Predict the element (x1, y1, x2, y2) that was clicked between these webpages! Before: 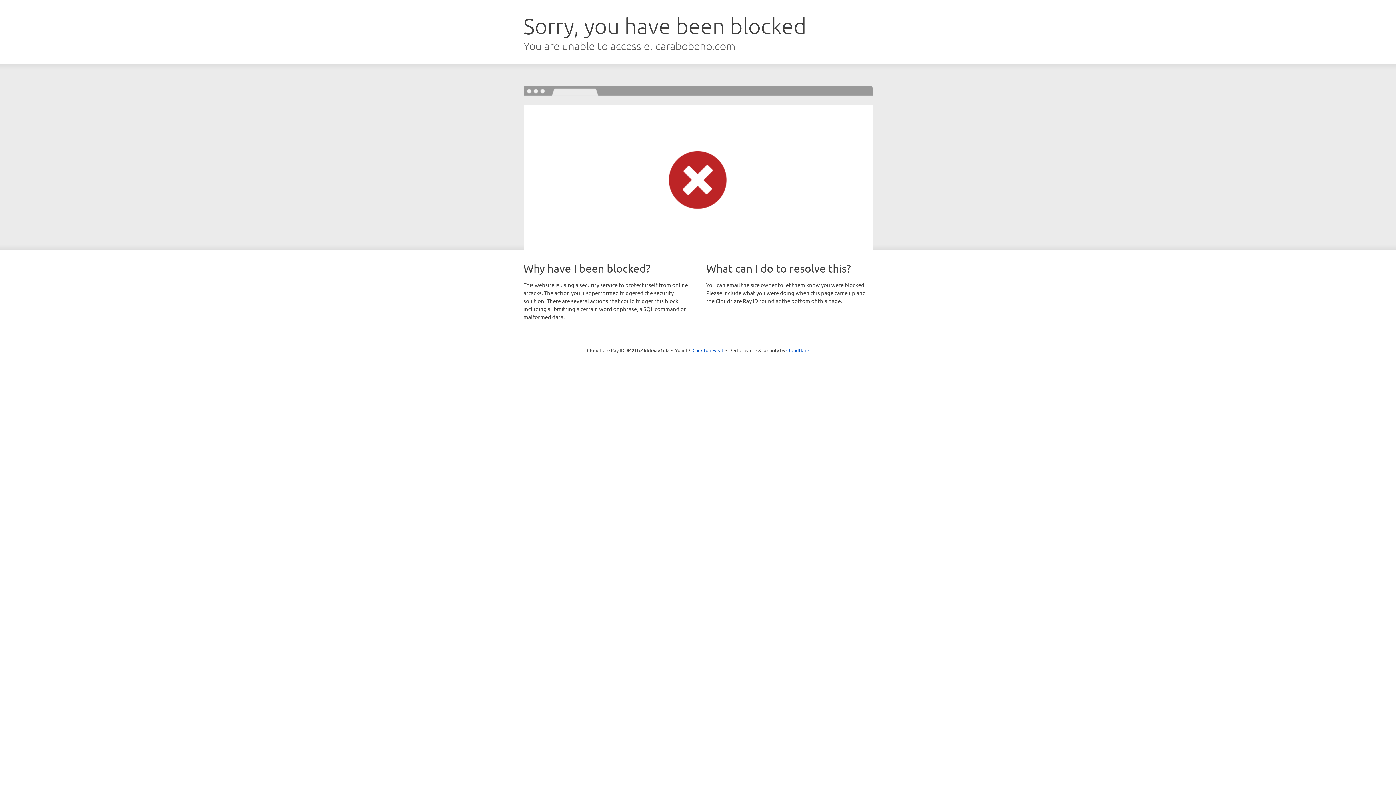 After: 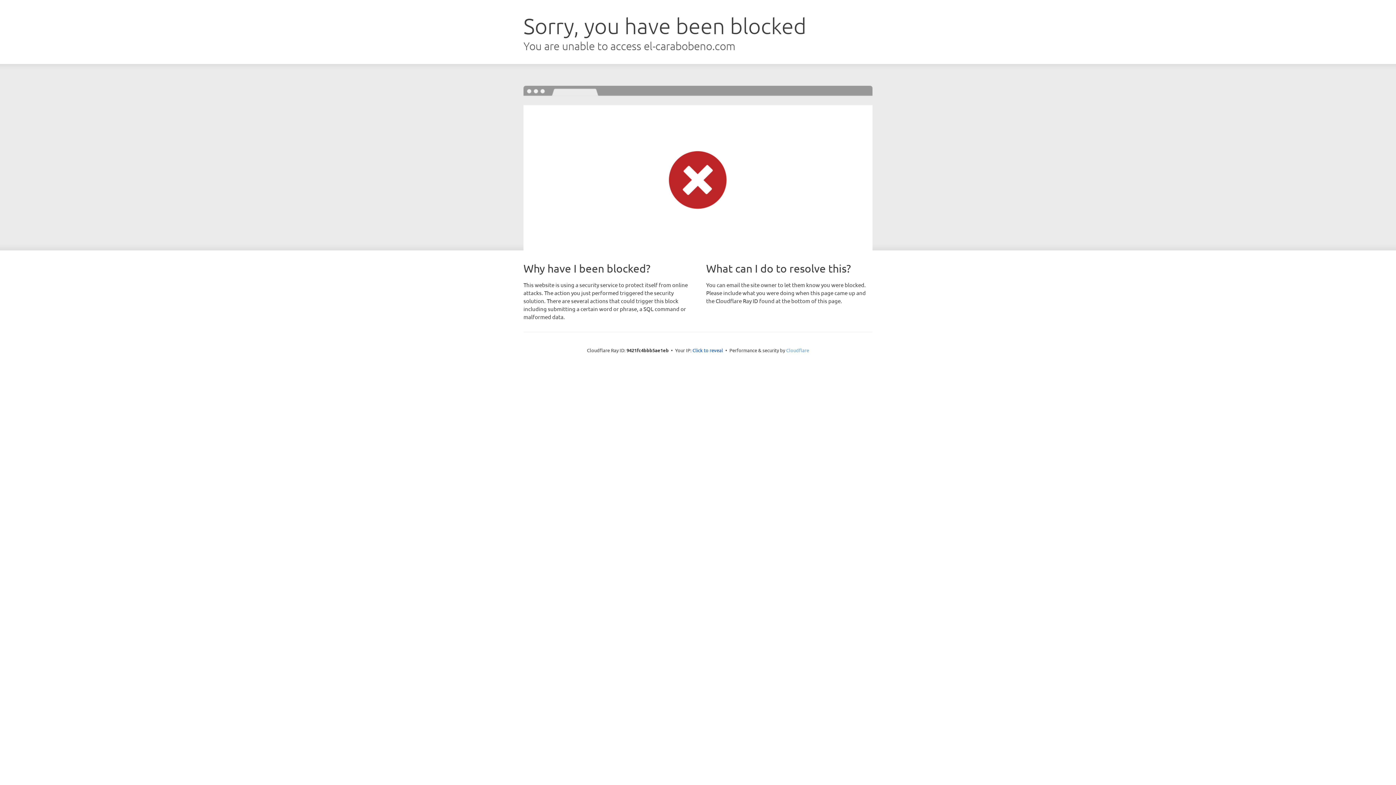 Action: bbox: (786, 347, 809, 353) label: Cloudflare